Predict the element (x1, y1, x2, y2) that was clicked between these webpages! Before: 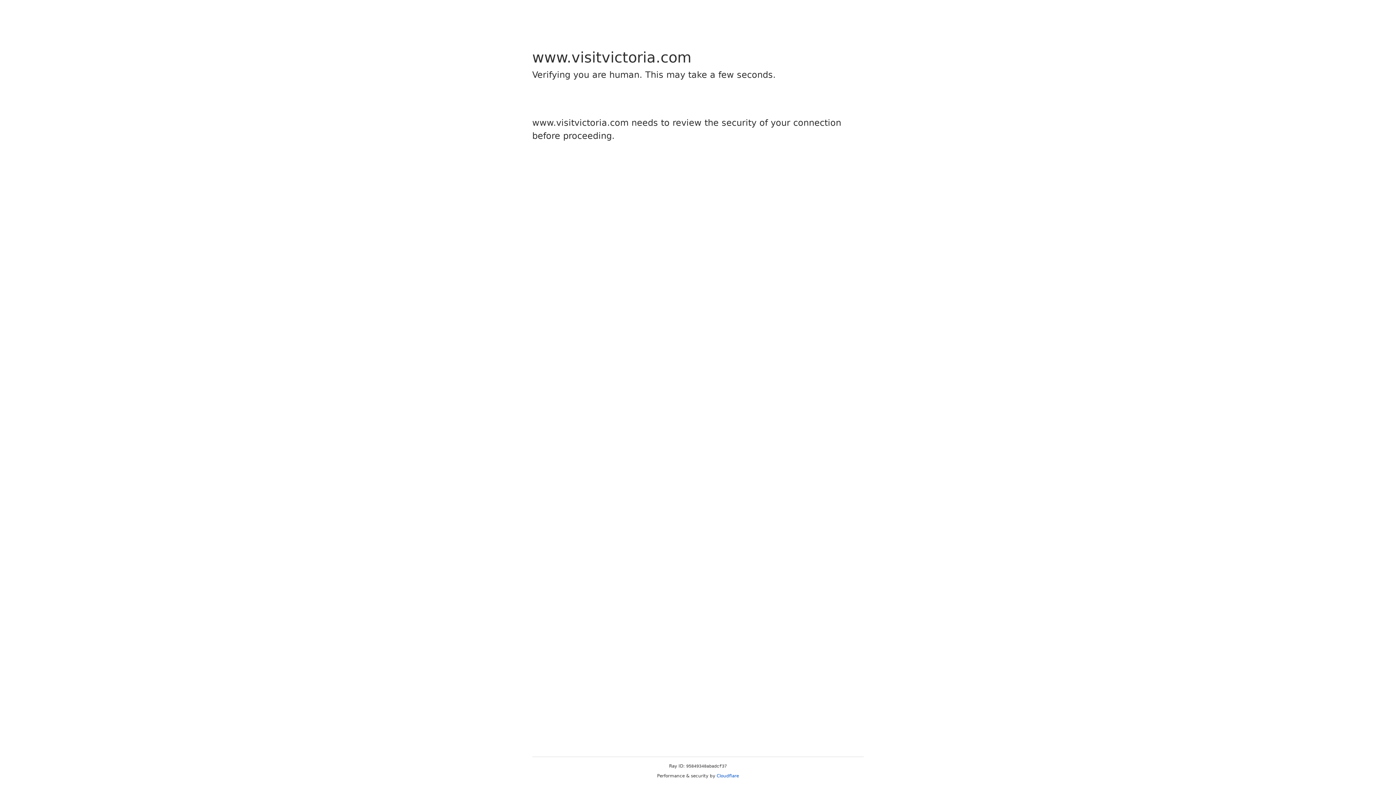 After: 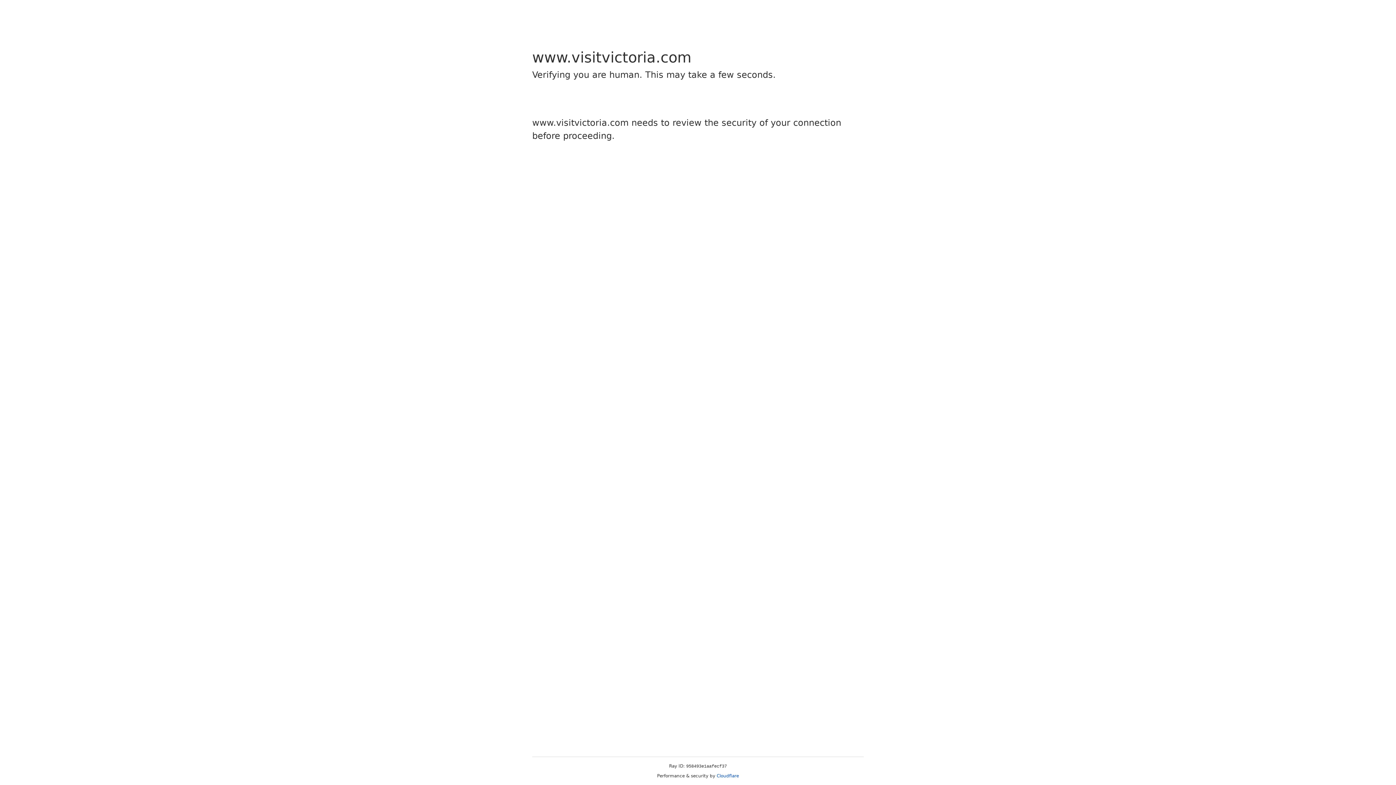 Action: bbox: (716, 773, 739, 778) label: Cloudflare